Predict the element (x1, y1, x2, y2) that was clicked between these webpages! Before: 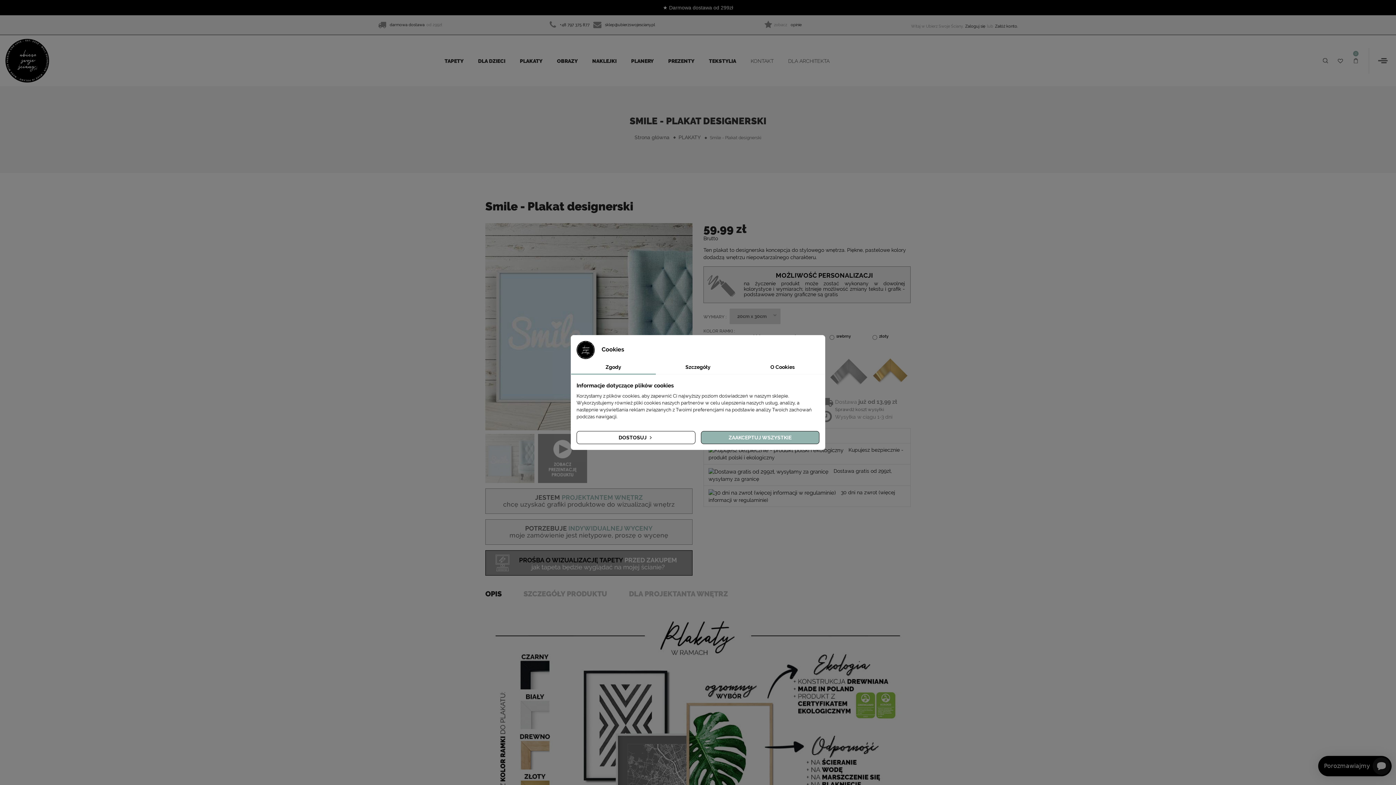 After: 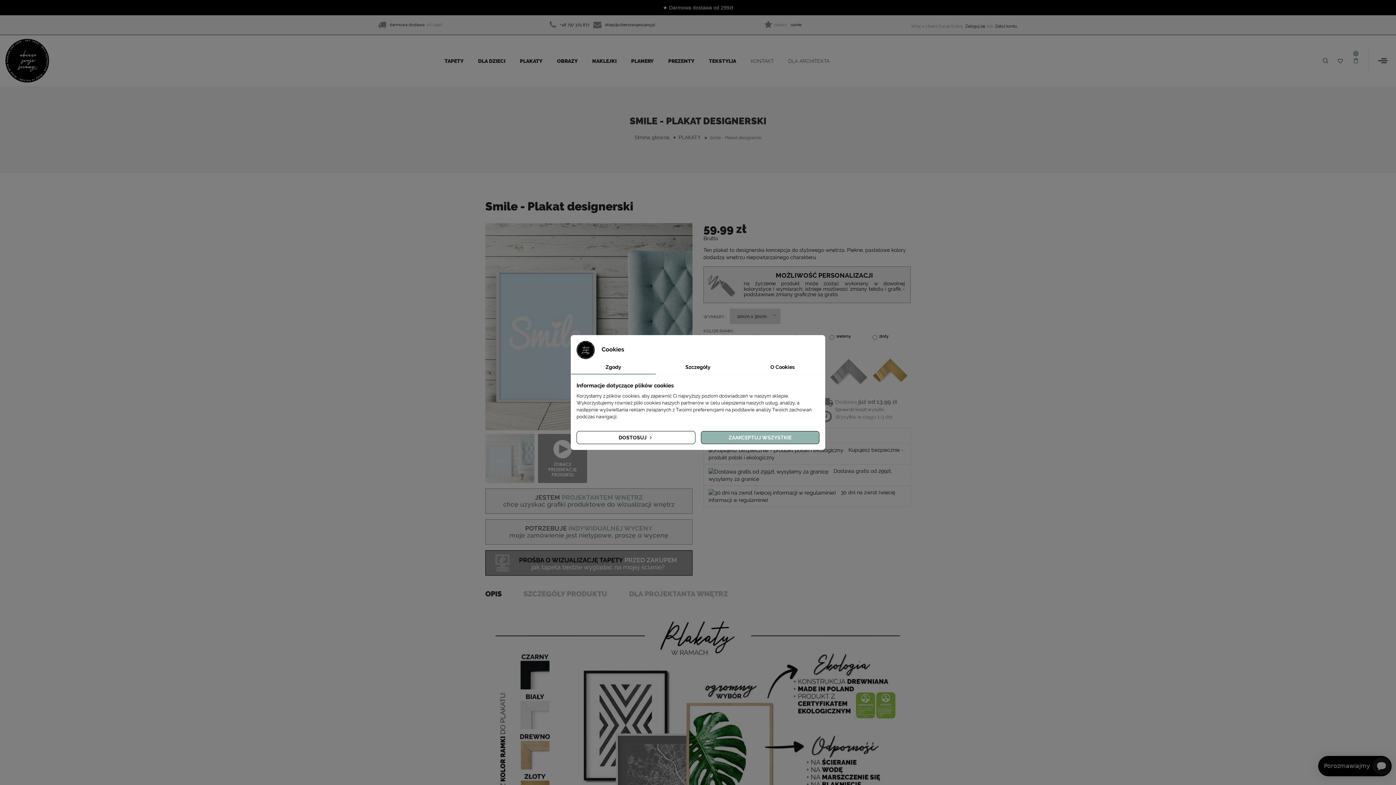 Action: label: sklep@ubierzswojesciany.pl bbox: (605, 21, 655, 27)